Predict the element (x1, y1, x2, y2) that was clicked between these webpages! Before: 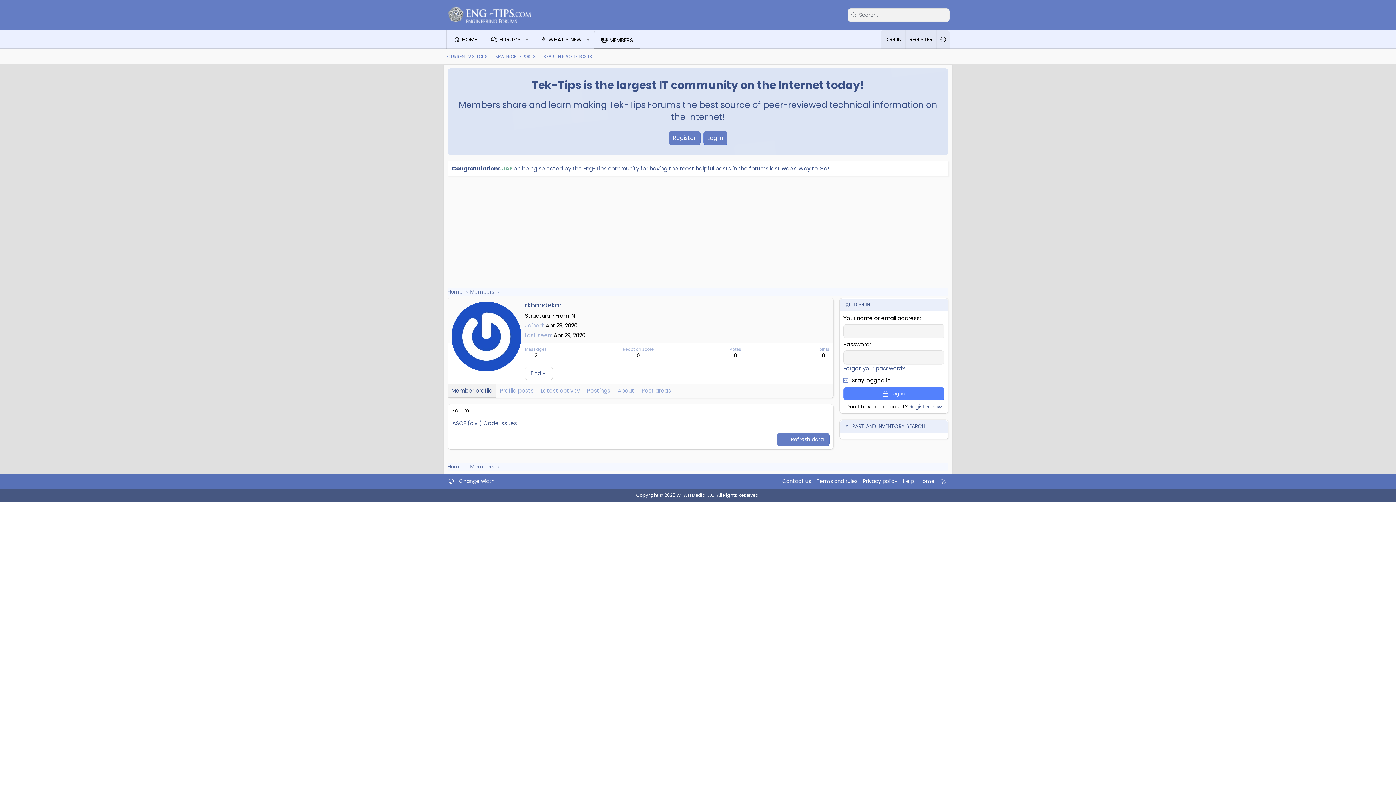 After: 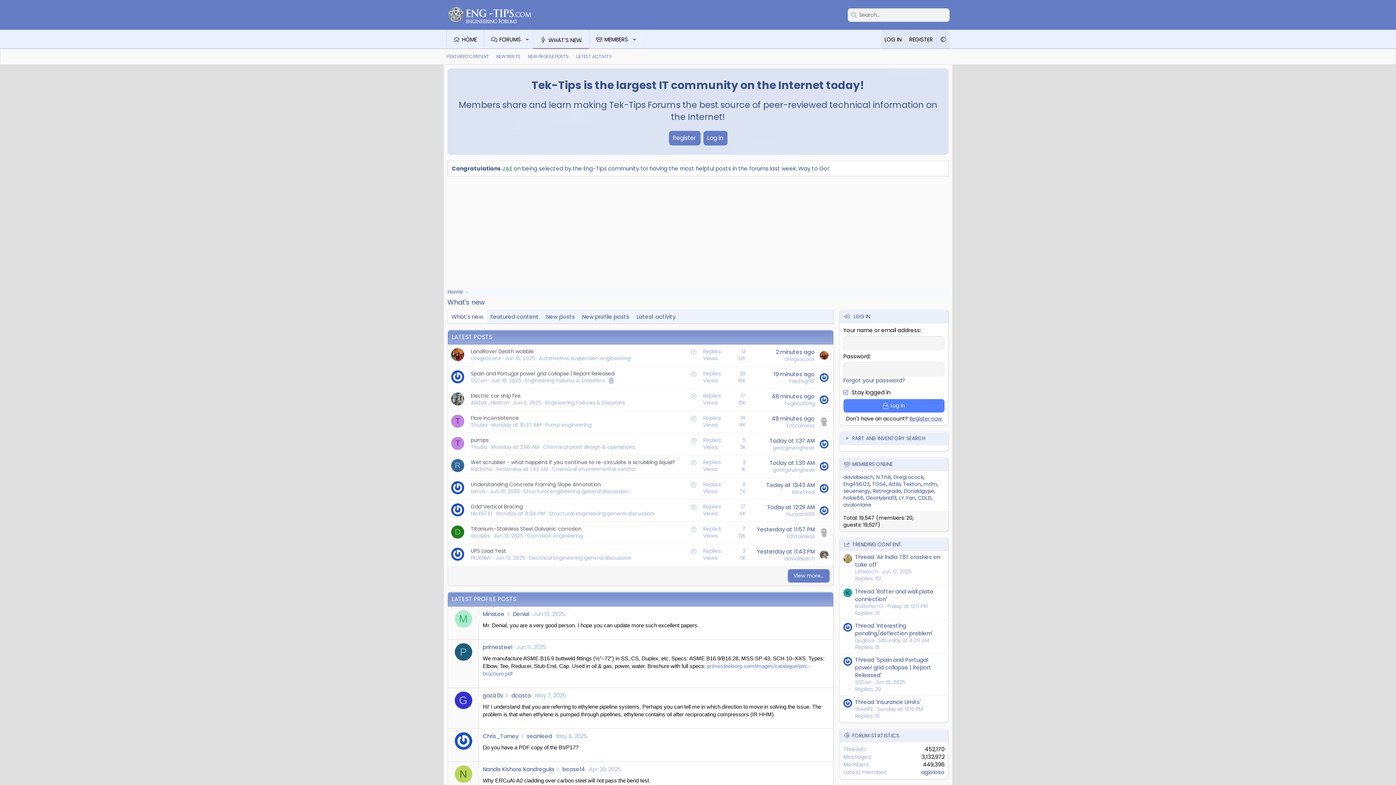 Action: label: WHAT'S NEW bbox: (533, 29, 582, 49)